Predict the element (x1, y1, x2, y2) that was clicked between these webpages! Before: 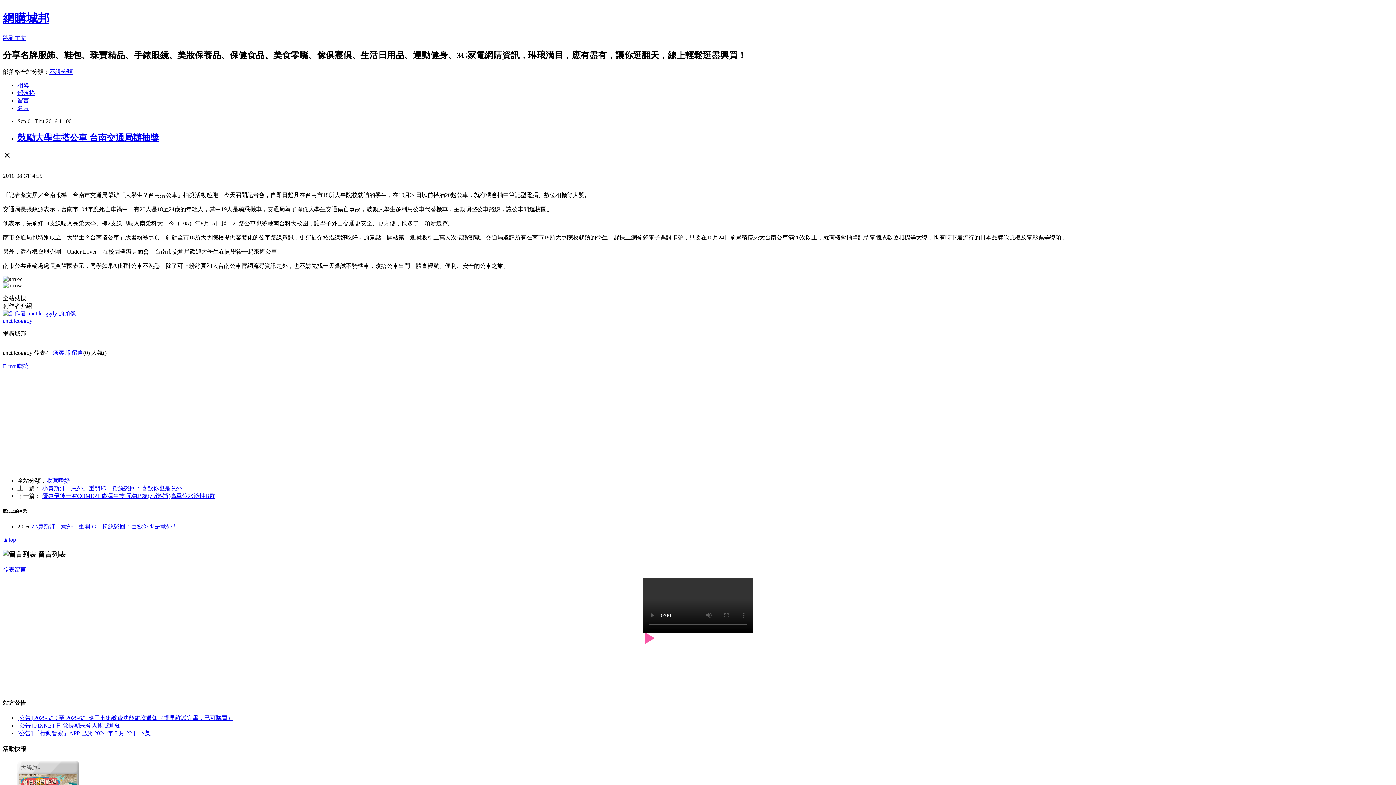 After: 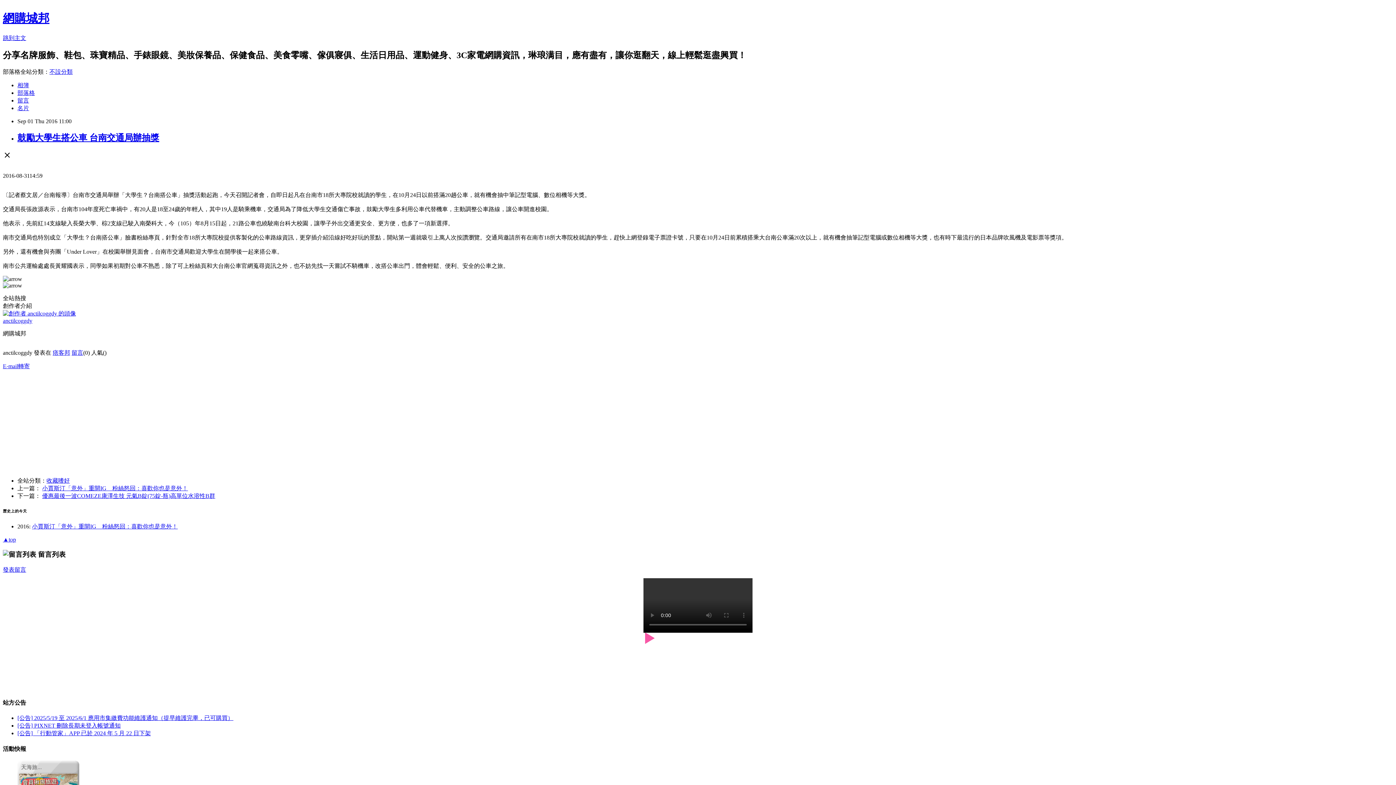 Action: bbox: (2, 566, 26, 573) label: 發表留言